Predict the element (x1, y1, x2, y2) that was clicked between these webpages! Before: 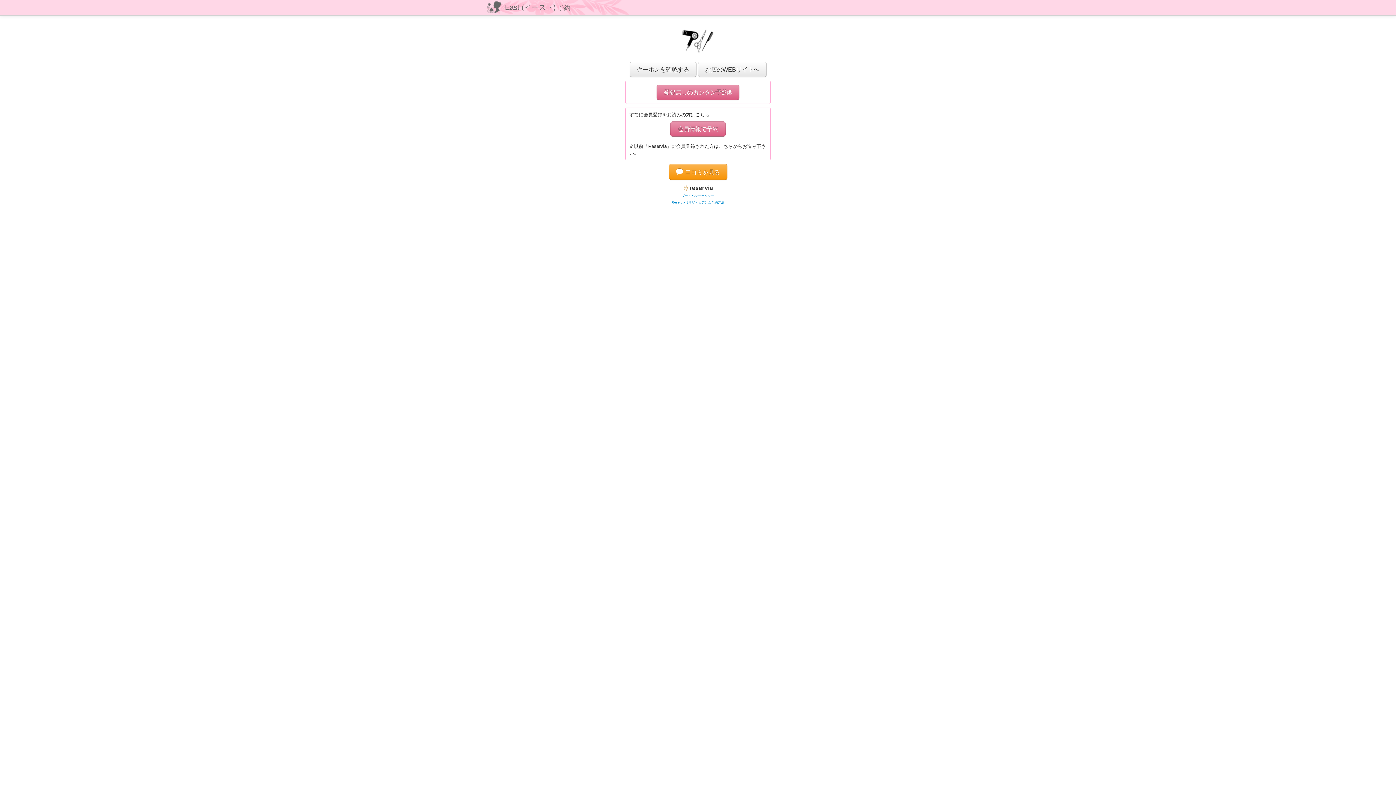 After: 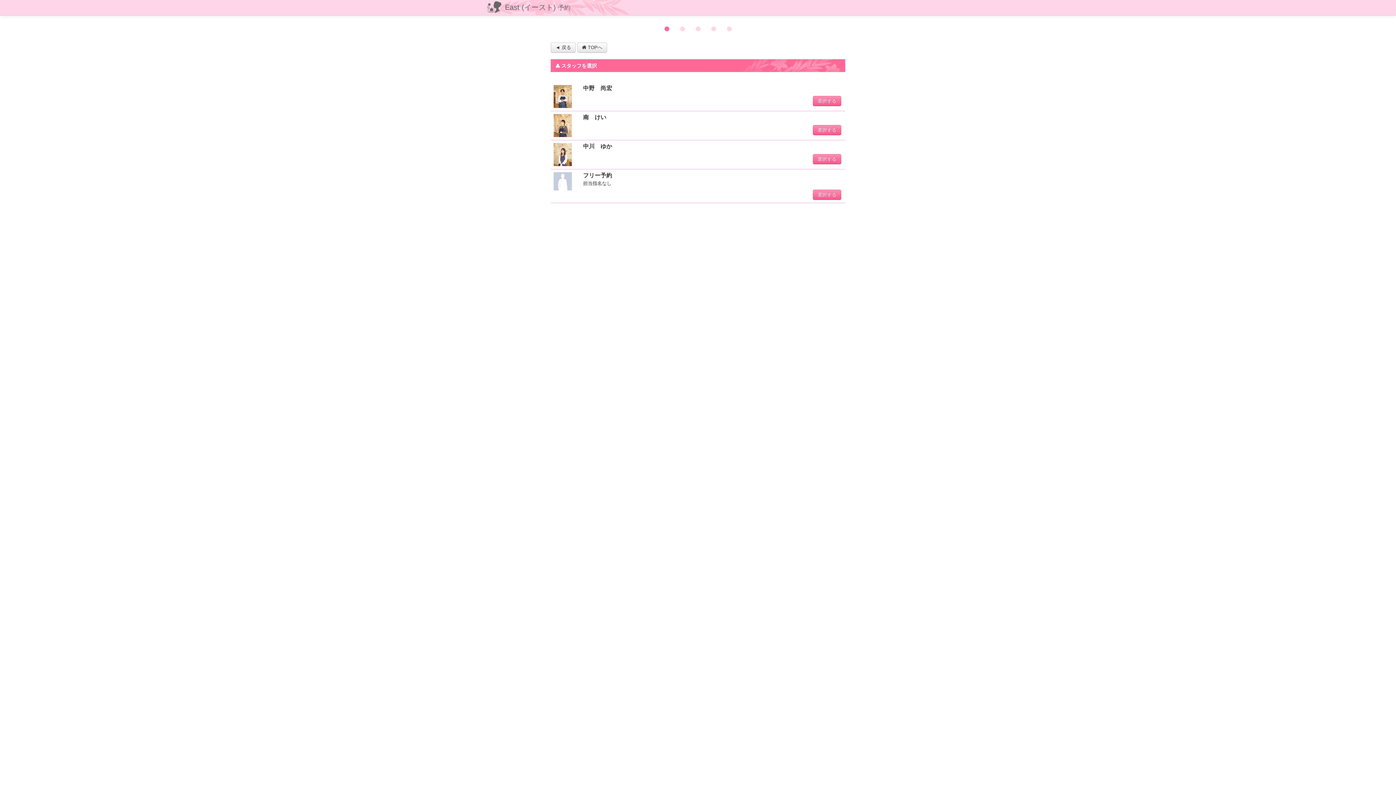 Action: label: 登録無しのカンタン予約® bbox: (656, 84, 739, 100)